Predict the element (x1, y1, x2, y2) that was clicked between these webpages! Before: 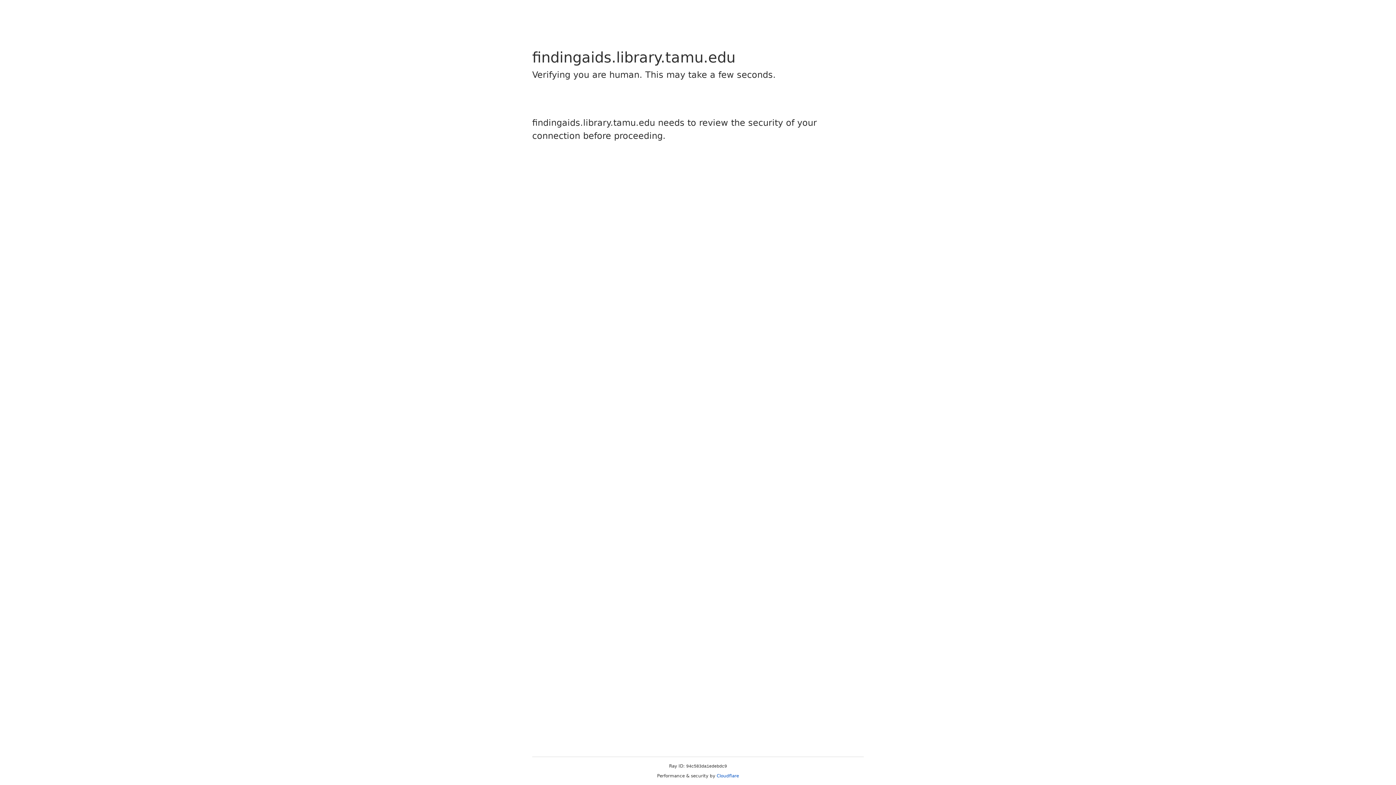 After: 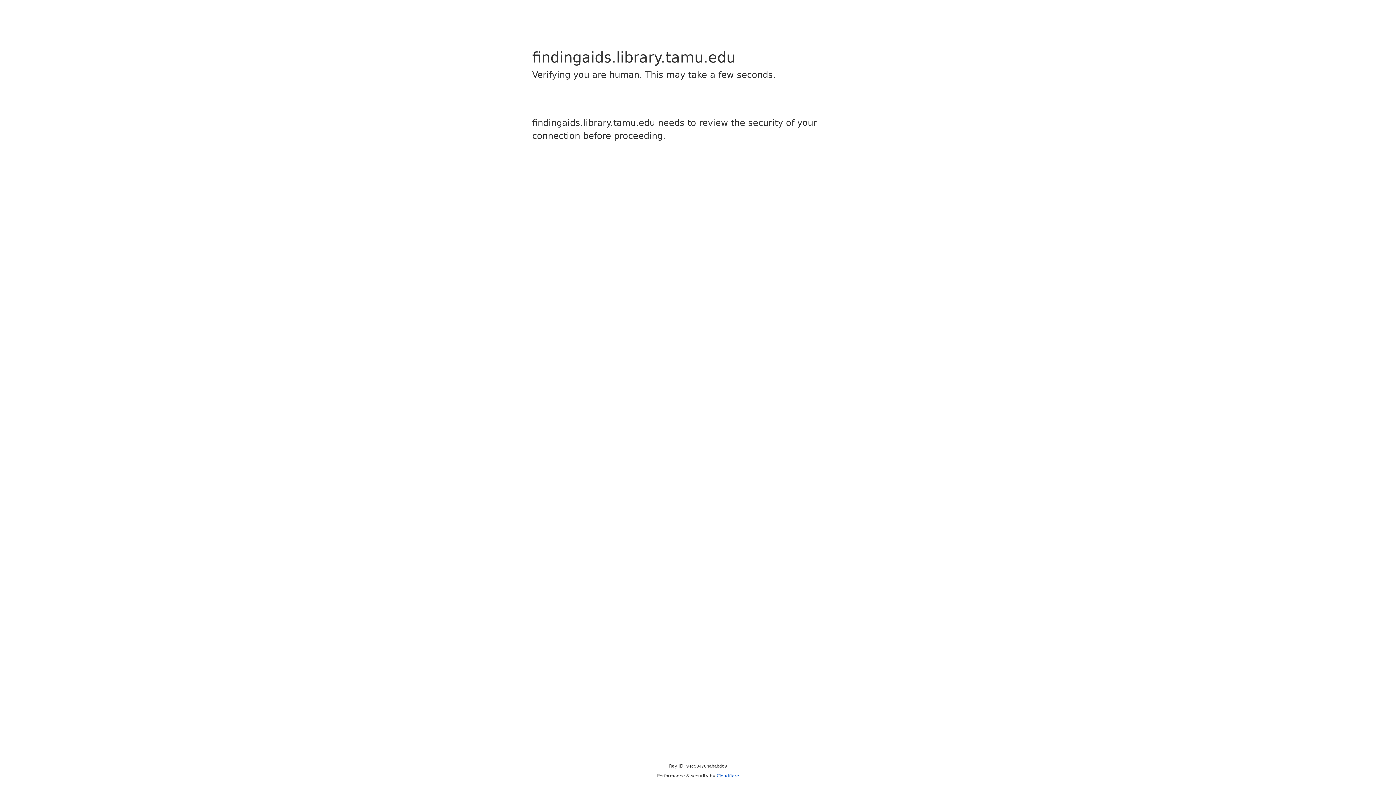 Action: bbox: (716, 773, 739, 778) label: Cloudflare